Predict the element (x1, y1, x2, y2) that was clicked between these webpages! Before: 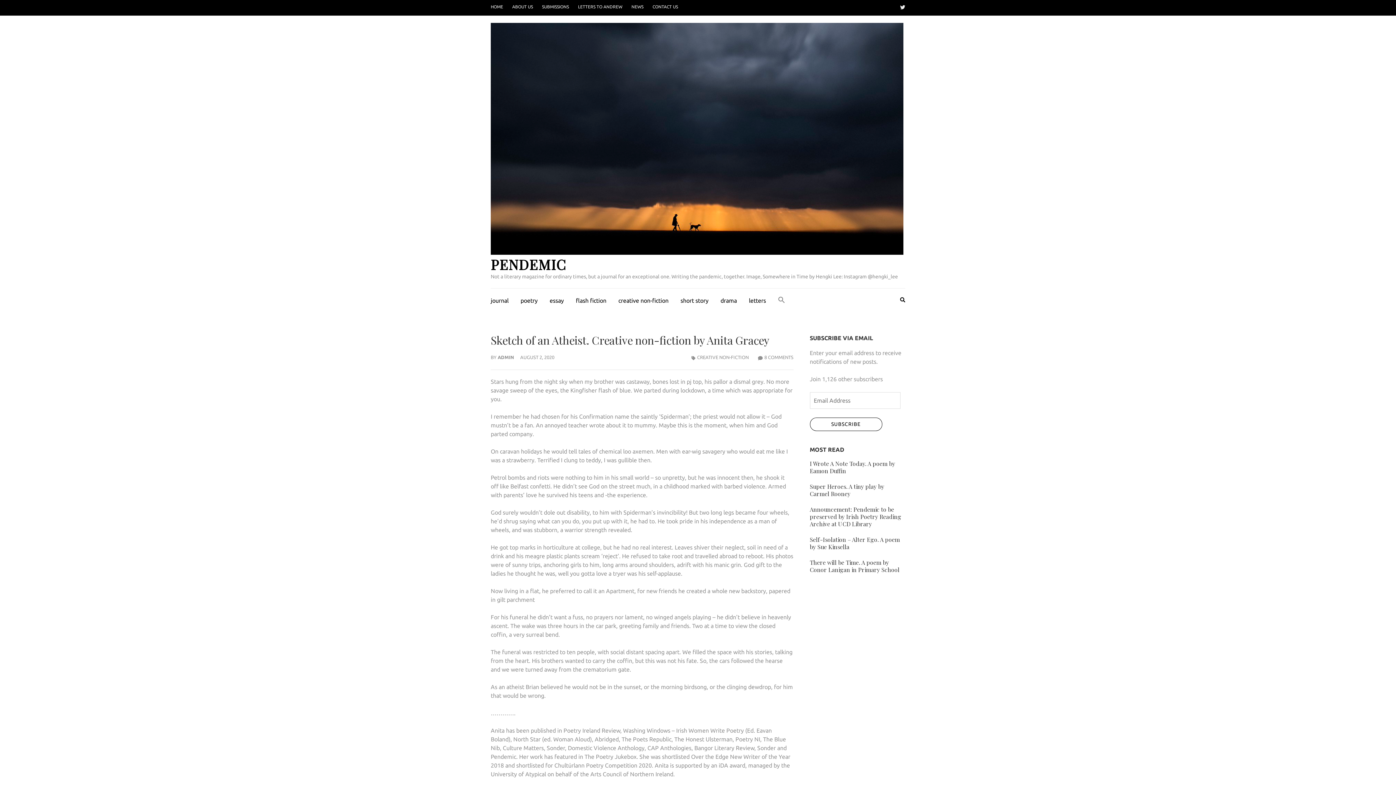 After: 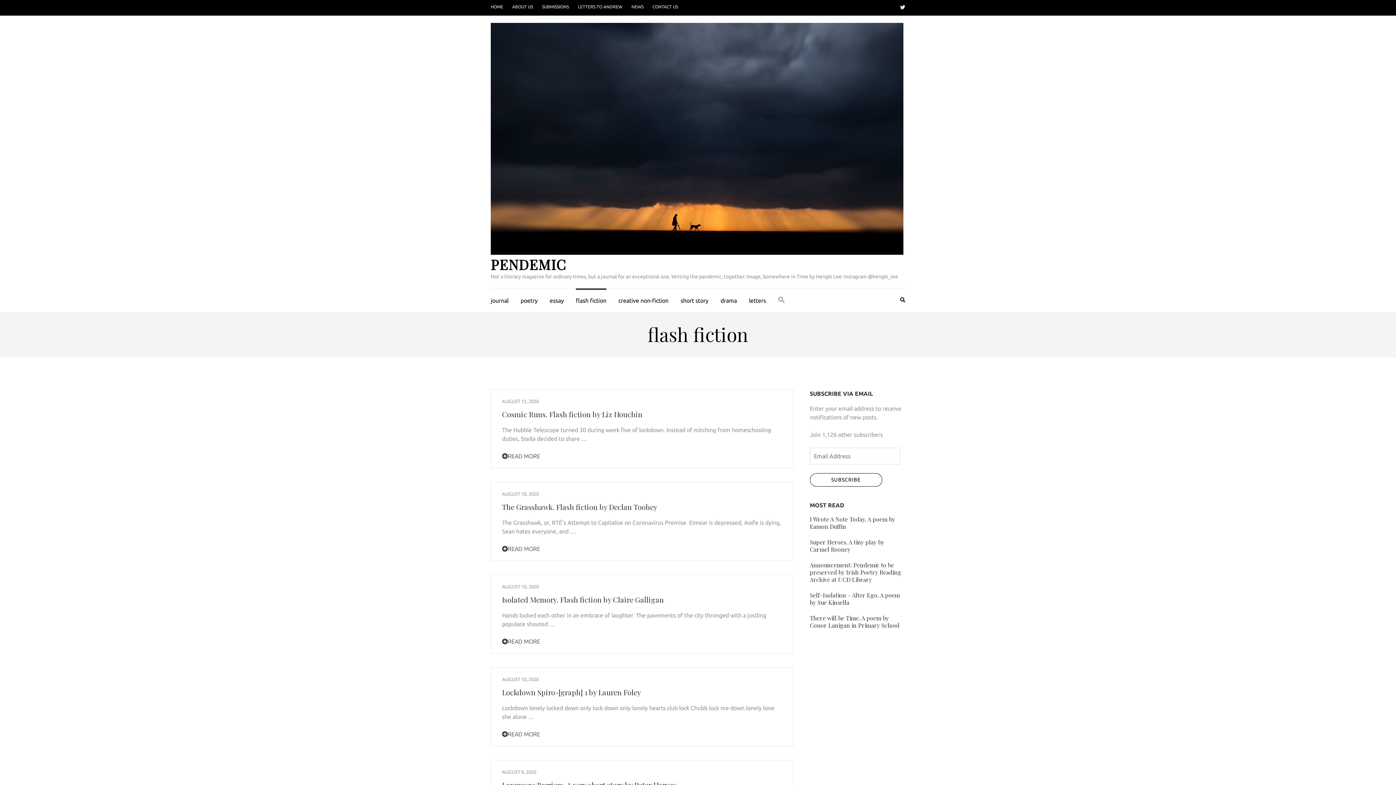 Action: label: flash fiction bbox: (576, 288, 606, 310)